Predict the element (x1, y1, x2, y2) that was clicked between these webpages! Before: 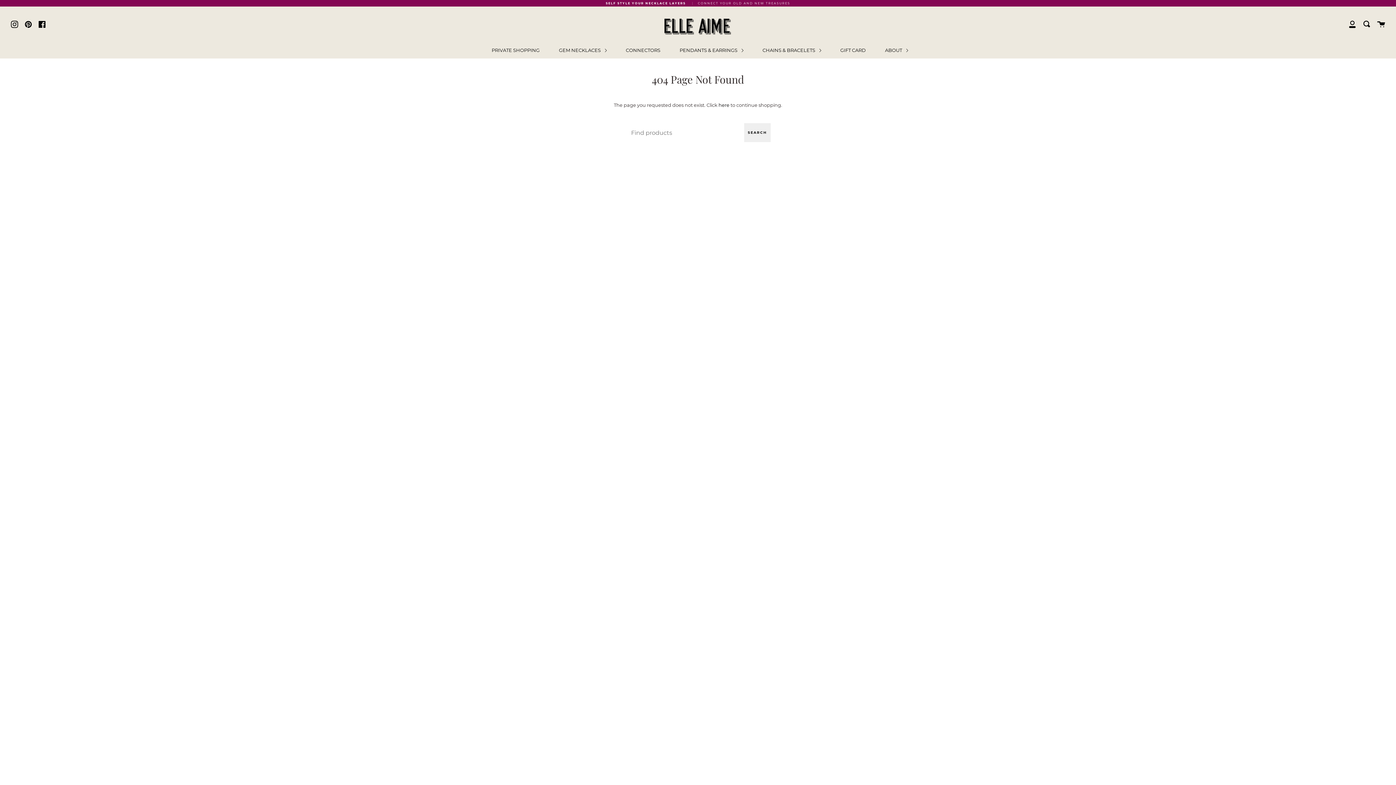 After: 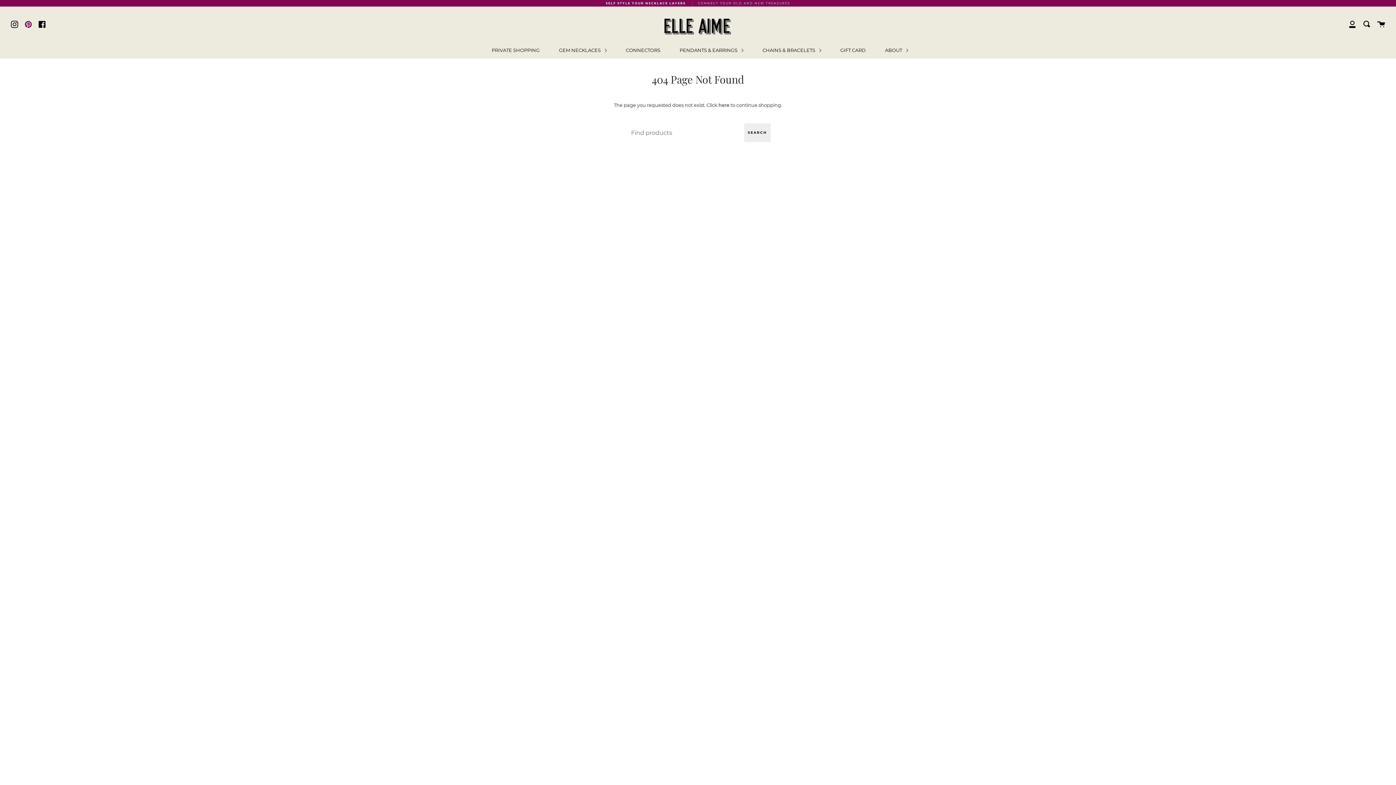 Action: label: Pinterest bbox: (24, 19, 32, 28)